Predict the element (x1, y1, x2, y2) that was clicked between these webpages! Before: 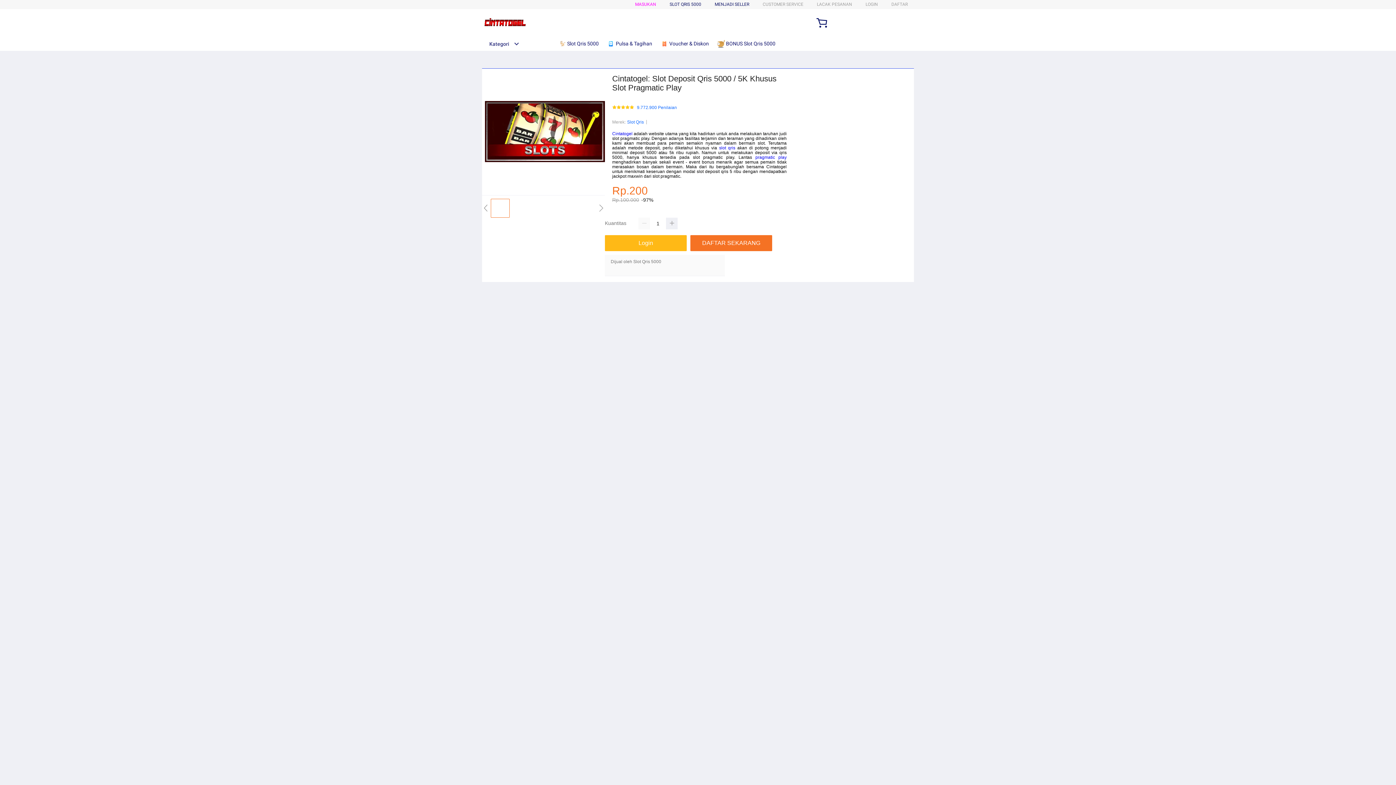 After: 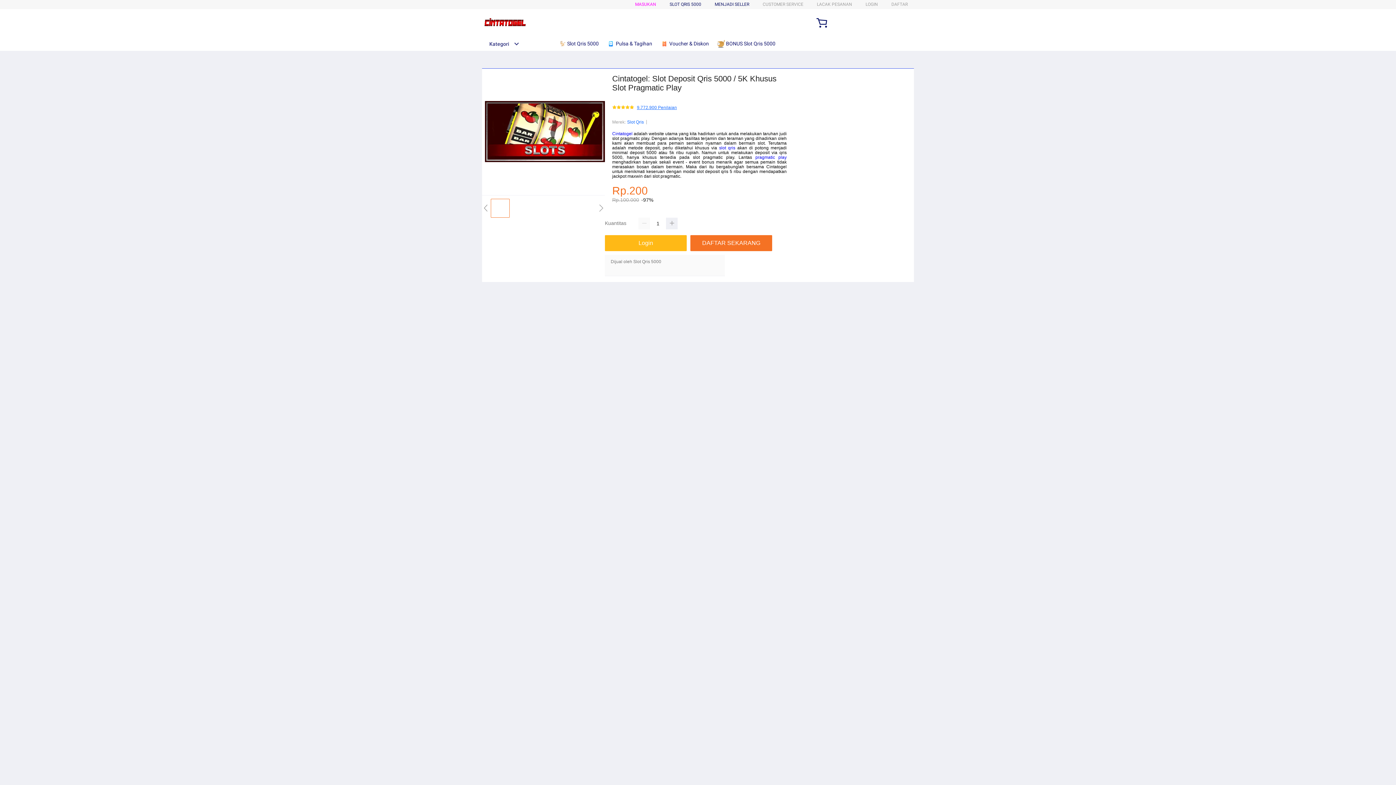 Action: bbox: (637, 105, 677, 110) label: 9.772.900 Penilaian